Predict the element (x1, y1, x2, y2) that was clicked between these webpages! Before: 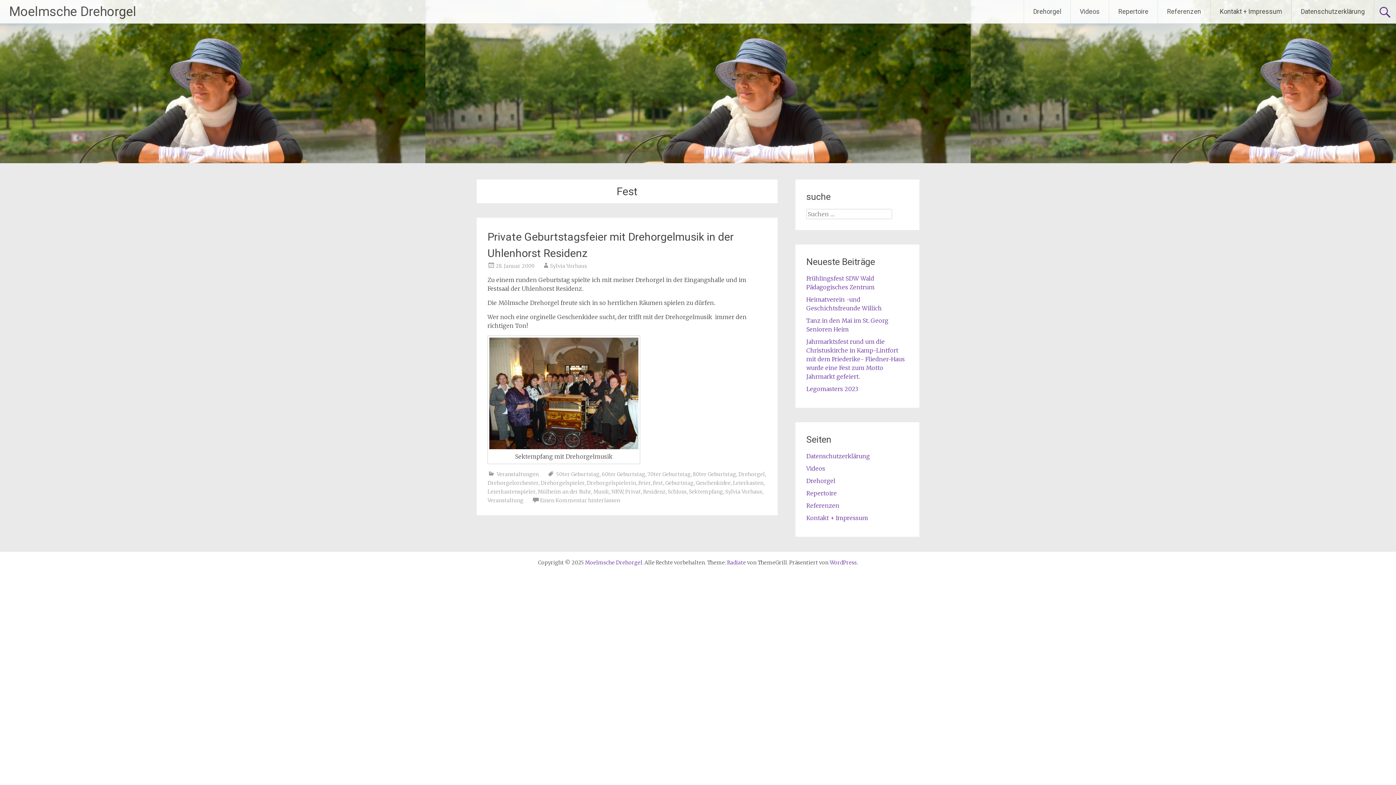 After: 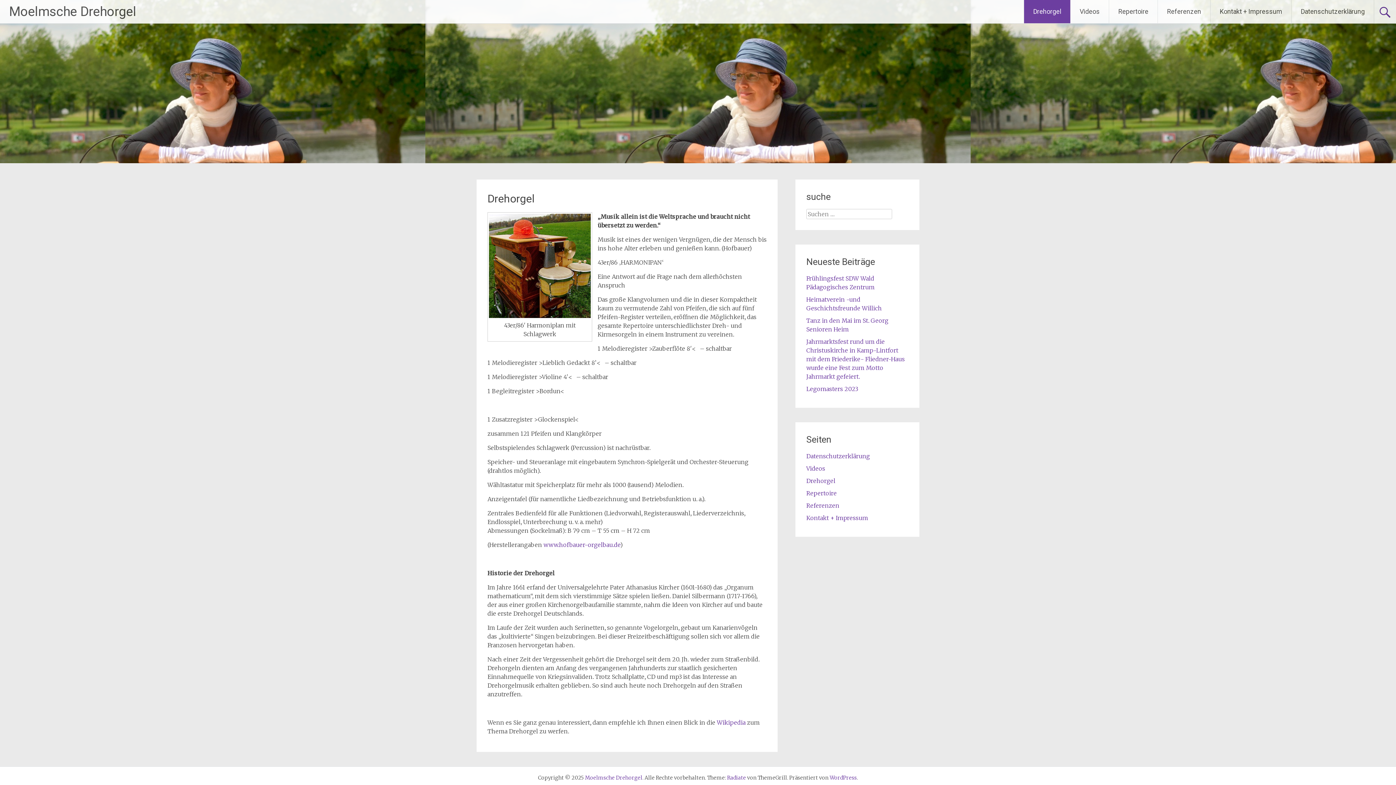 Action: label: Drehorgel bbox: (1024, 0, 1070, 23)